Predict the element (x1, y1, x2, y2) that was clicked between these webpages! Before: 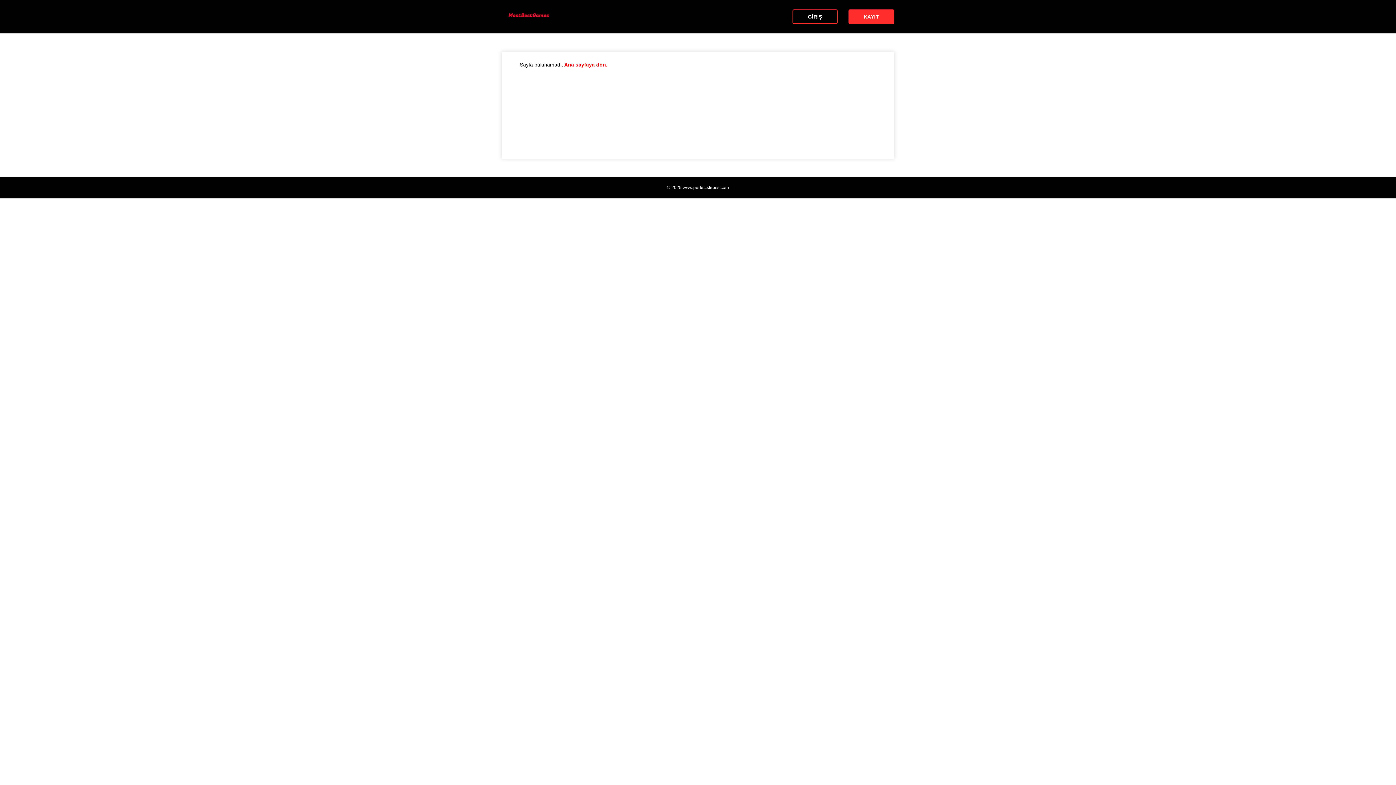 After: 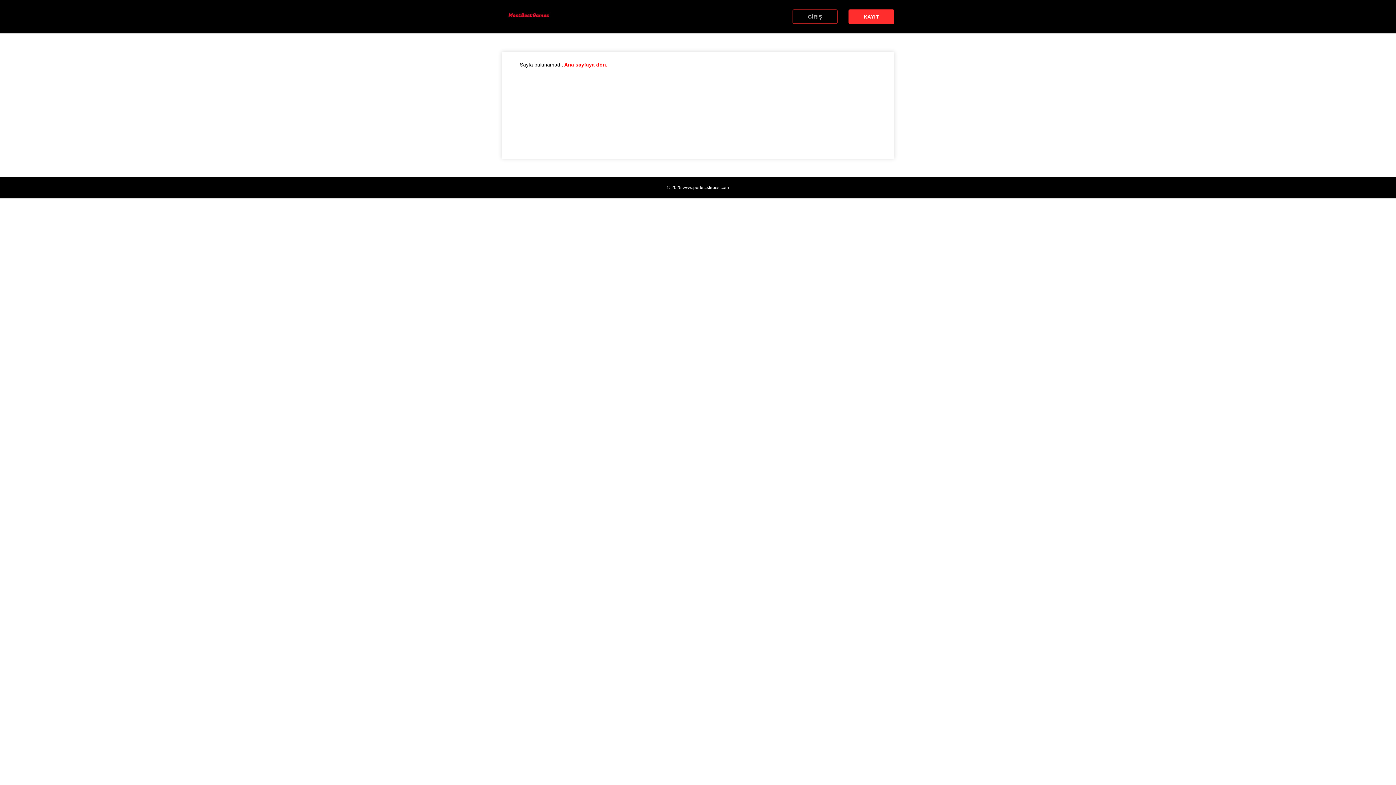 Action: bbox: (792, 9, 837, 24) label: GİRİŞ